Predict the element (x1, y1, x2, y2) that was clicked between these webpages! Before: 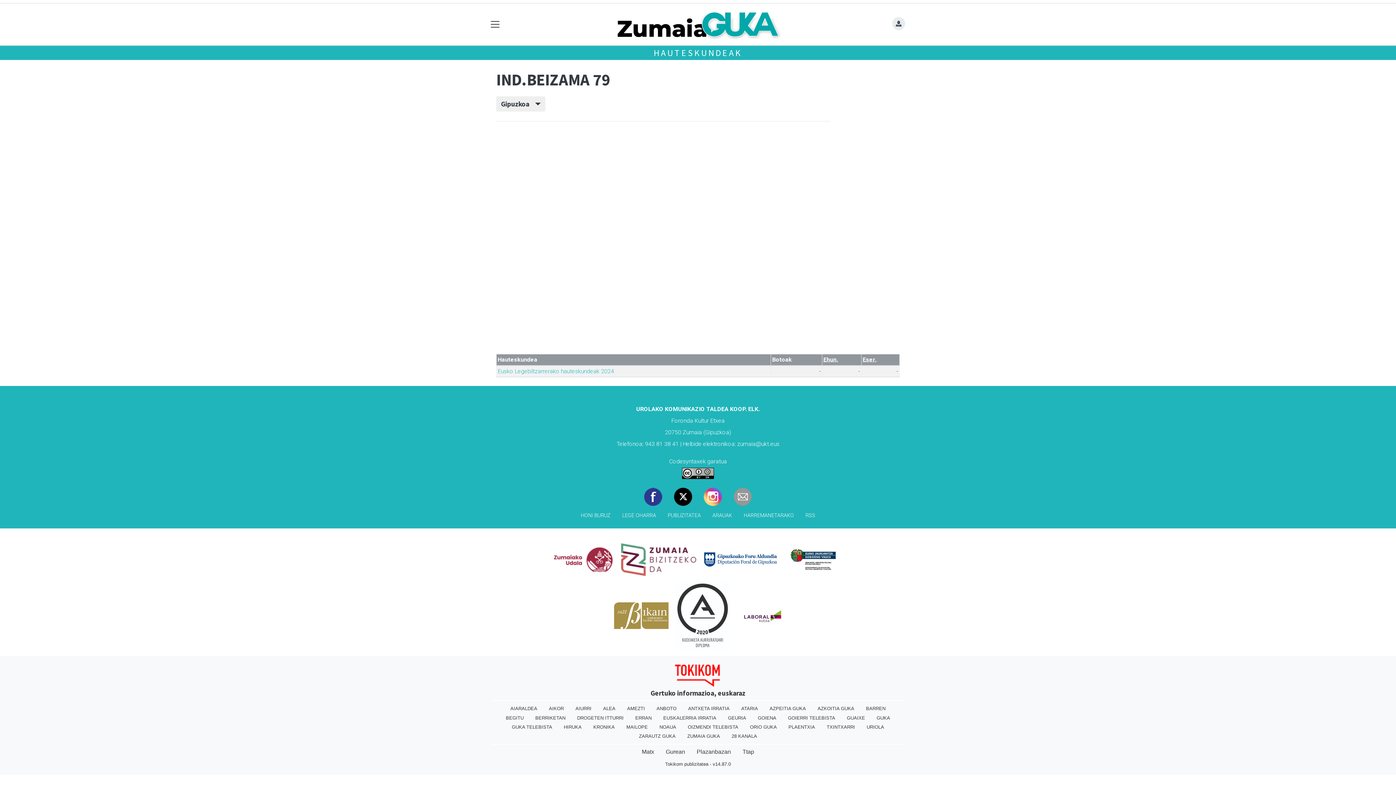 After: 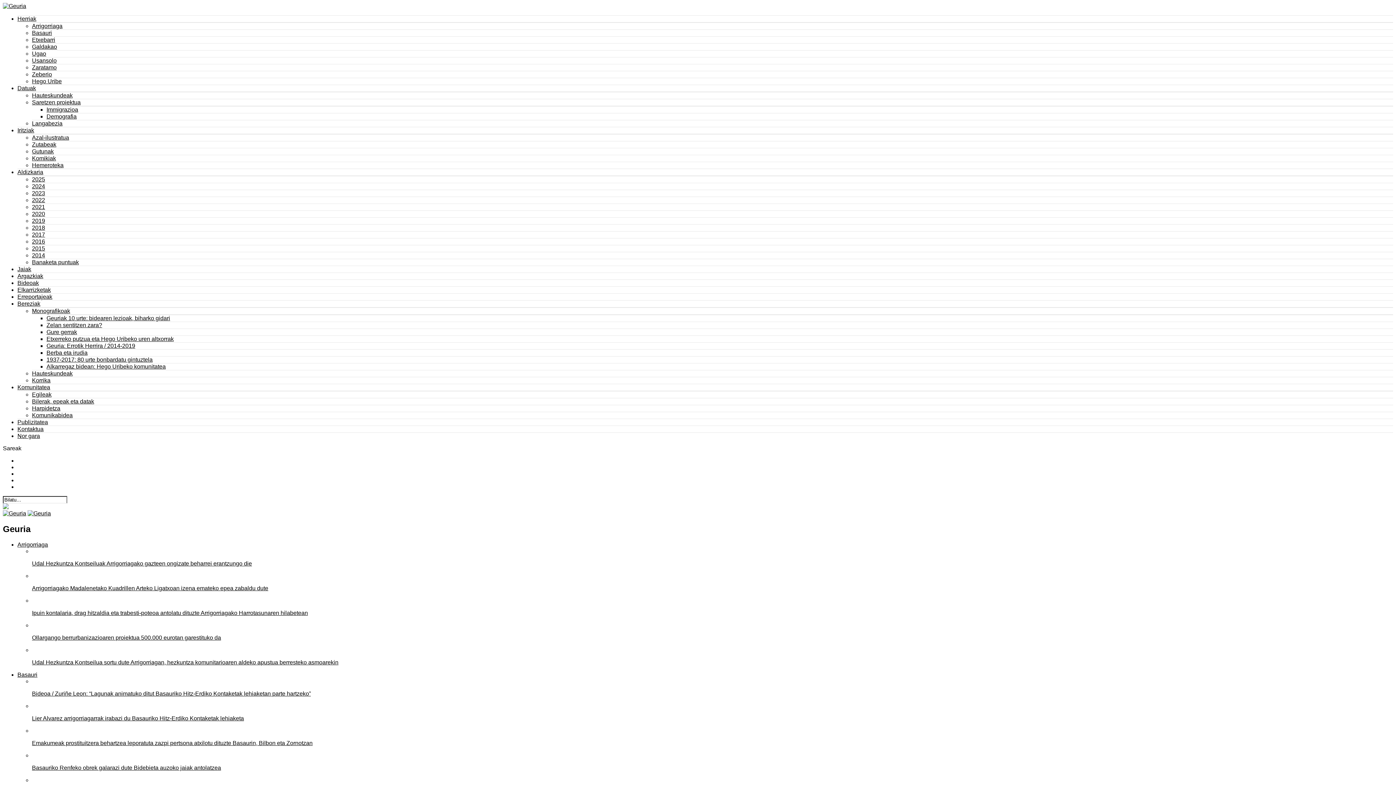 Action: label: GEURIA bbox: (722, 713, 752, 722)